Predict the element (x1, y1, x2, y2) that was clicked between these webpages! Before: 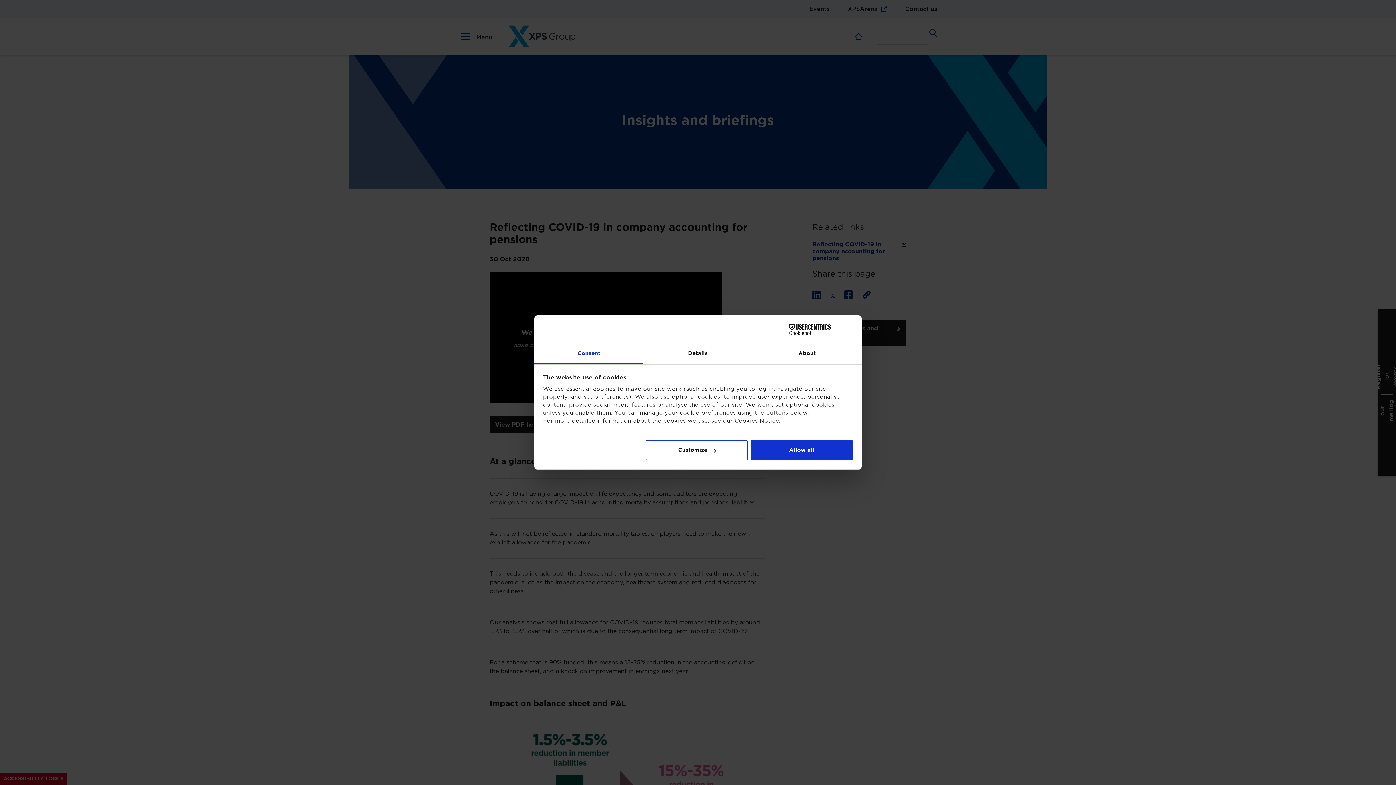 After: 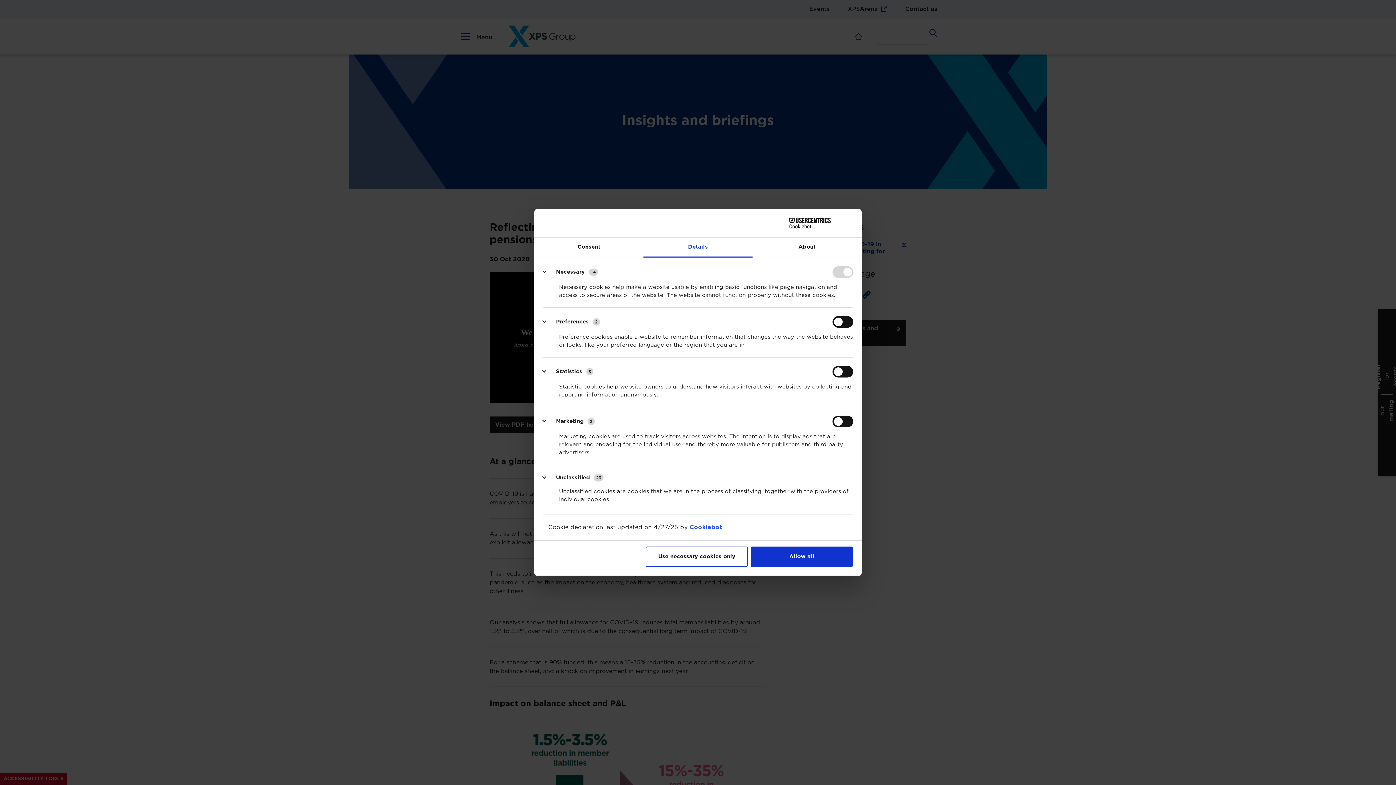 Action: label: Customize bbox: (645, 440, 748, 460)